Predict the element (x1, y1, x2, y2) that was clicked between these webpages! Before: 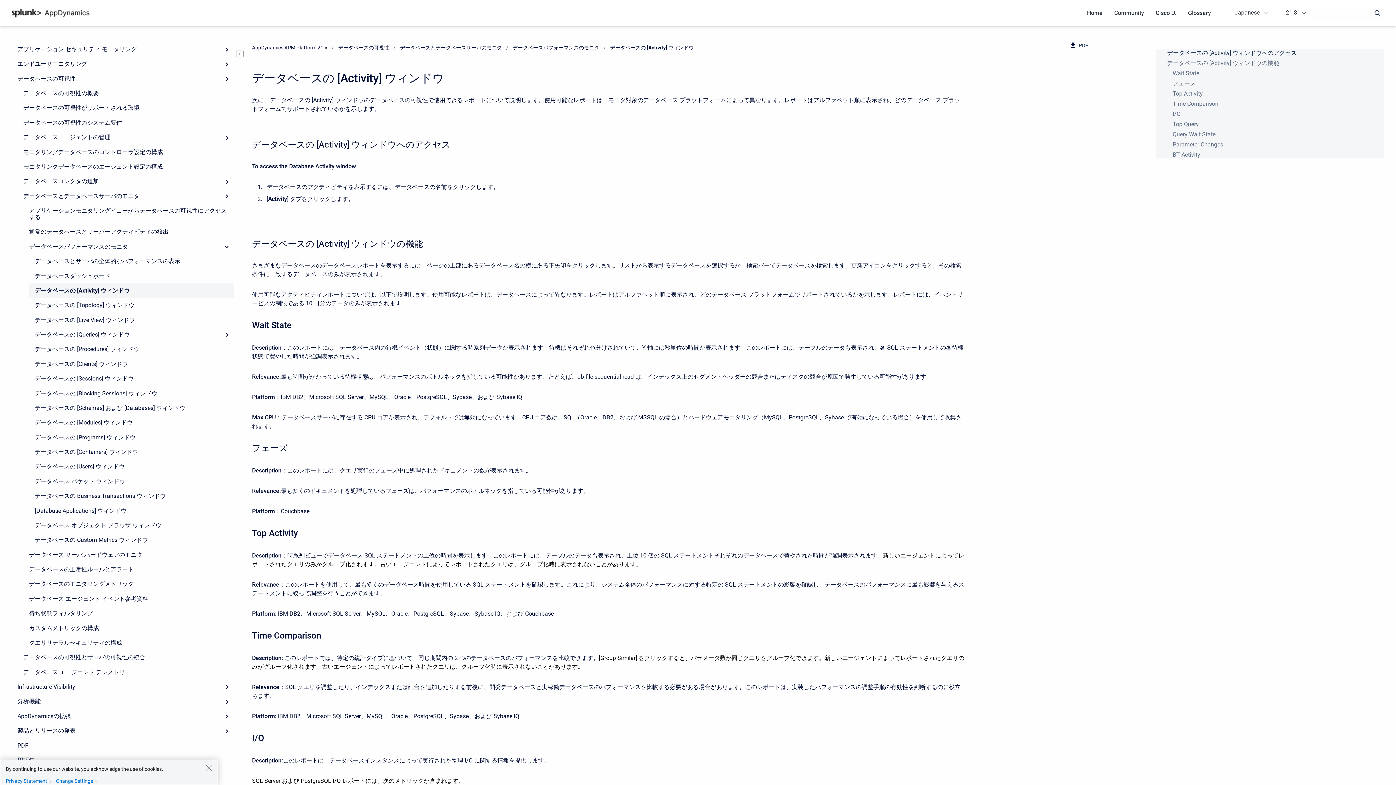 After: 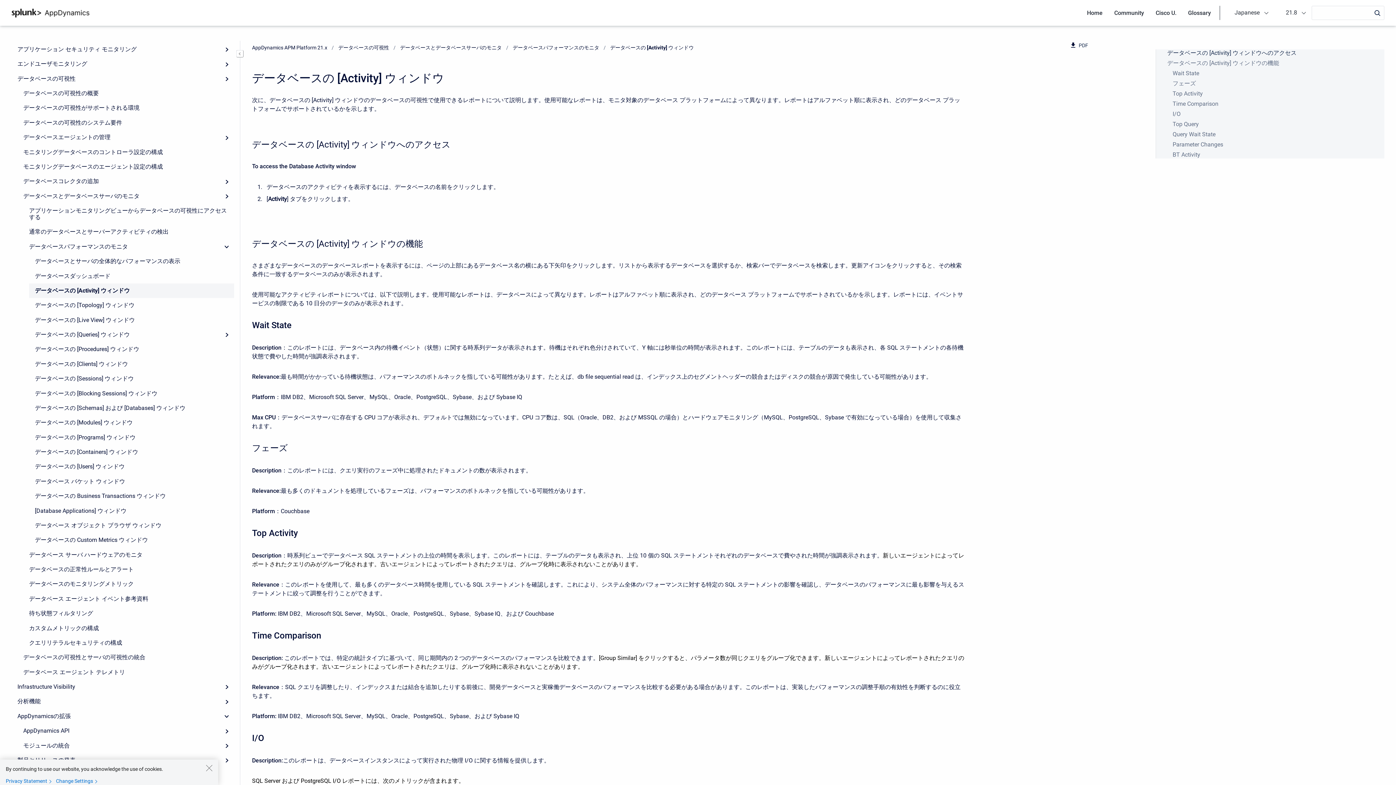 Action: bbox: (219, 709, 234, 723) label: Expand